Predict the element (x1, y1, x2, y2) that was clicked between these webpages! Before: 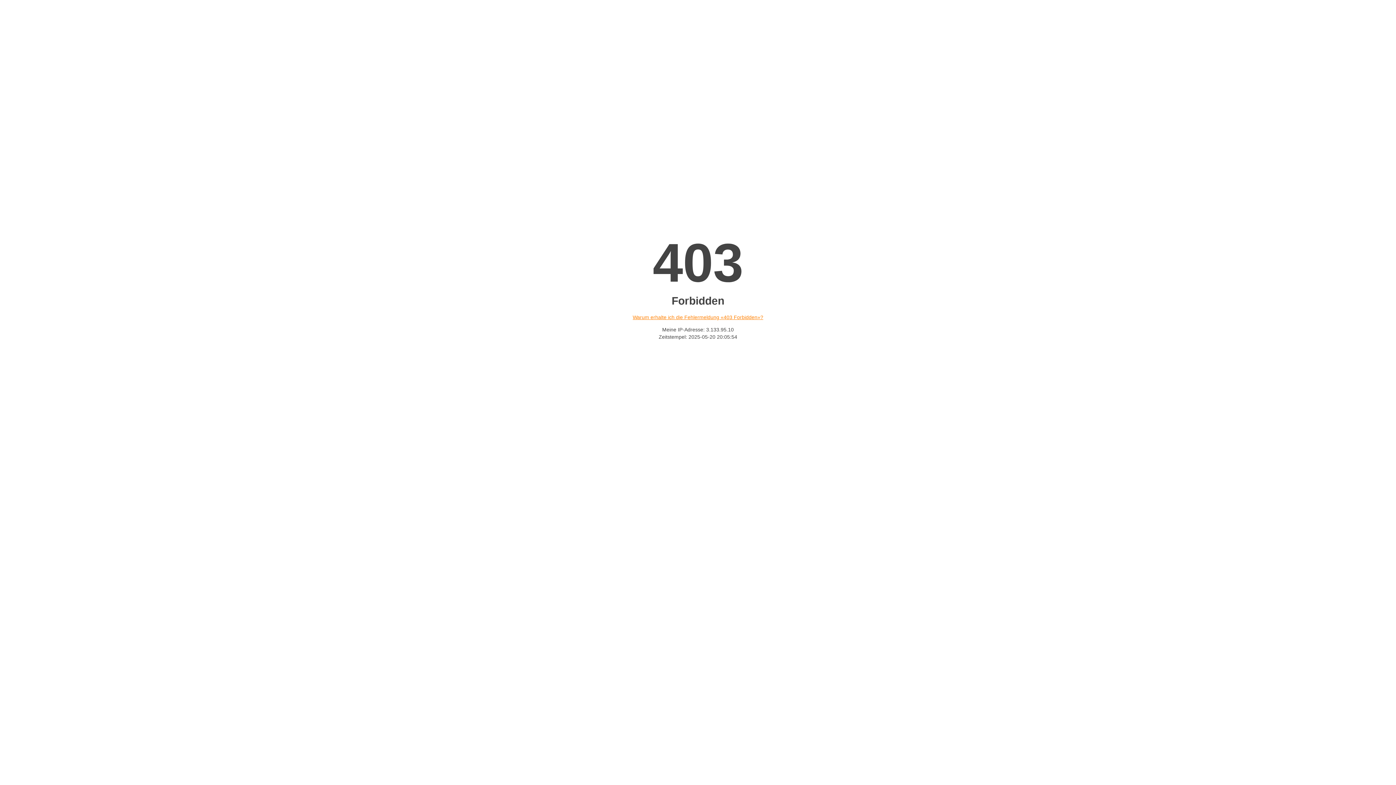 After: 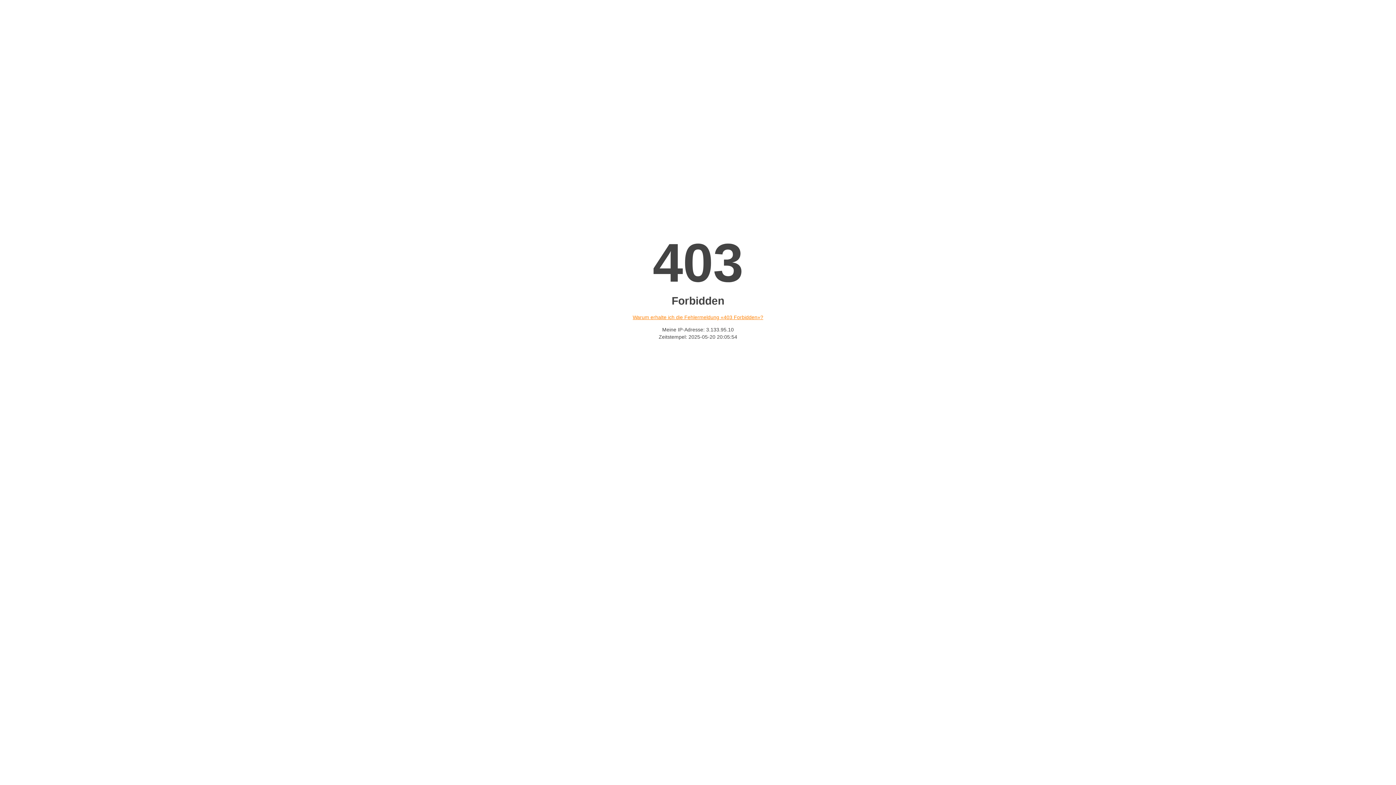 Action: label: Warum erhalte ich die Fehlermeldung «403 Forbidden»? bbox: (632, 314, 763, 320)